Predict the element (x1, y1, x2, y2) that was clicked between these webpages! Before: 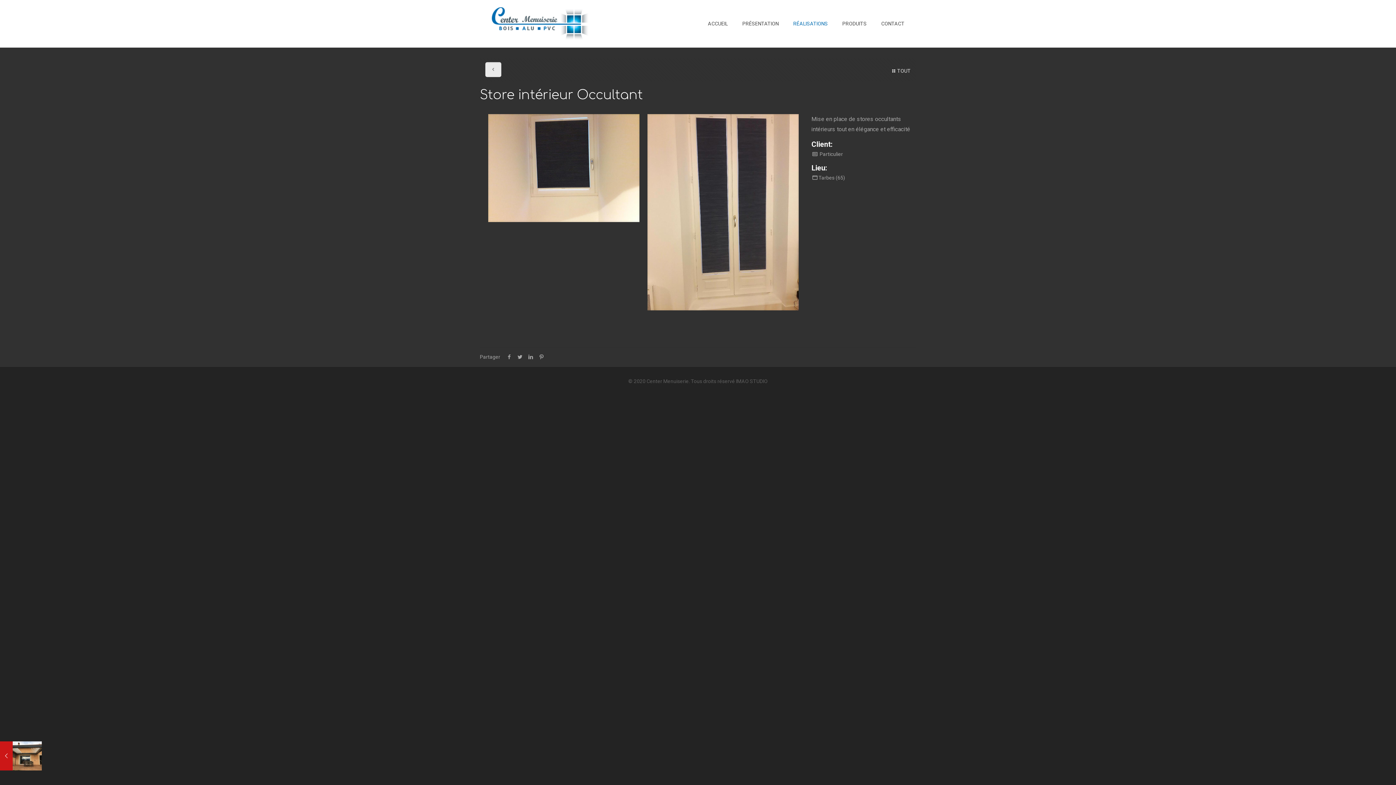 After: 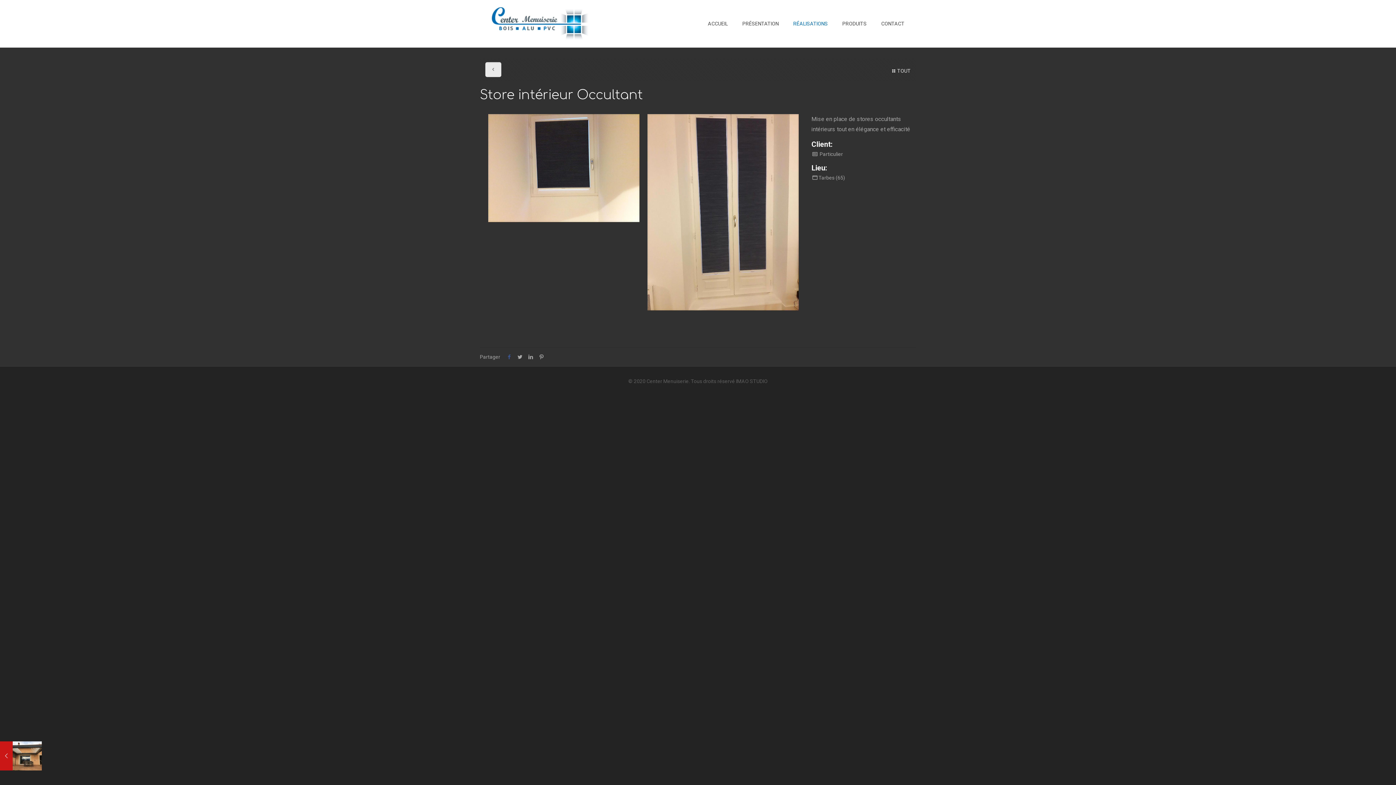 Action: bbox: (504, 354, 514, 359)